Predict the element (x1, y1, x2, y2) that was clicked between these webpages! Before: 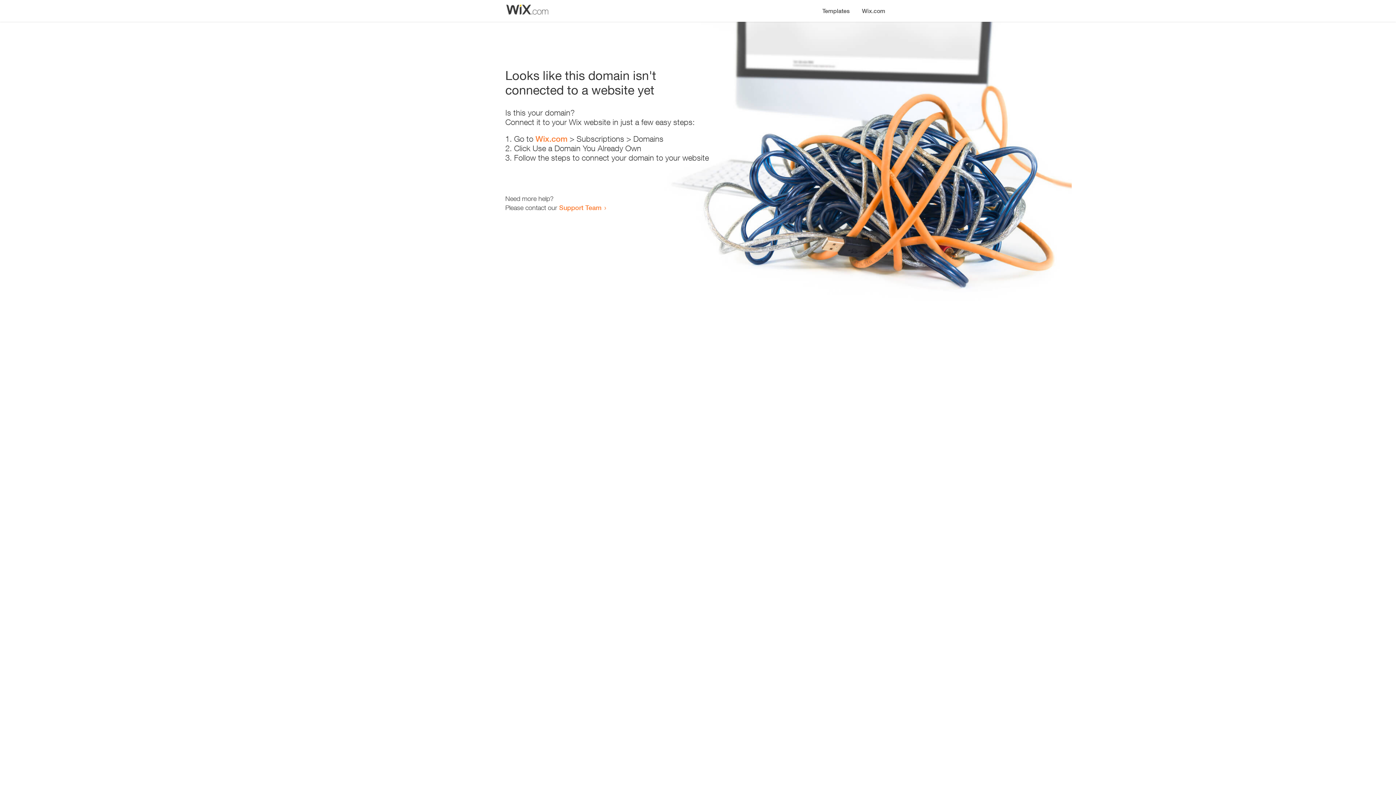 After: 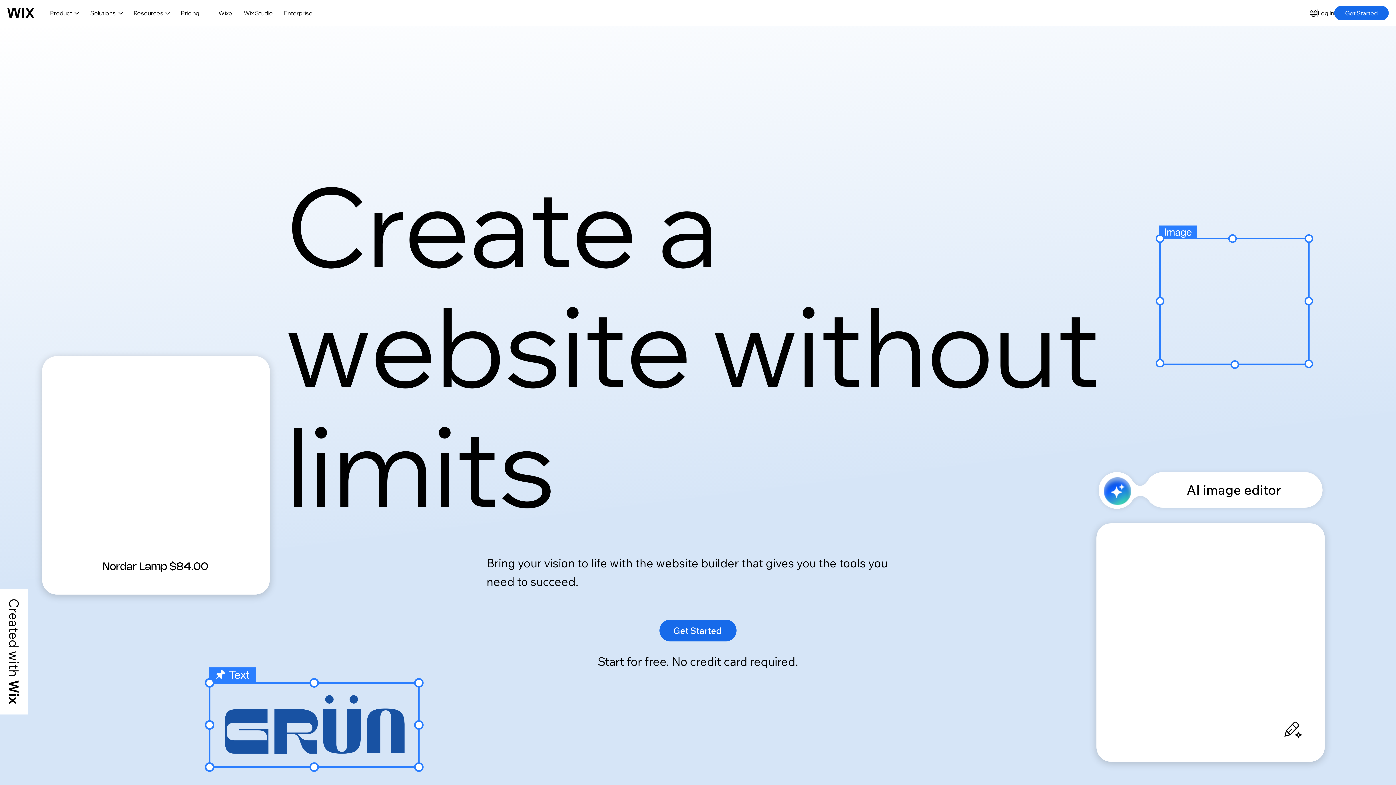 Action: bbox: (856, 0, 890, 14) label: Wix.com